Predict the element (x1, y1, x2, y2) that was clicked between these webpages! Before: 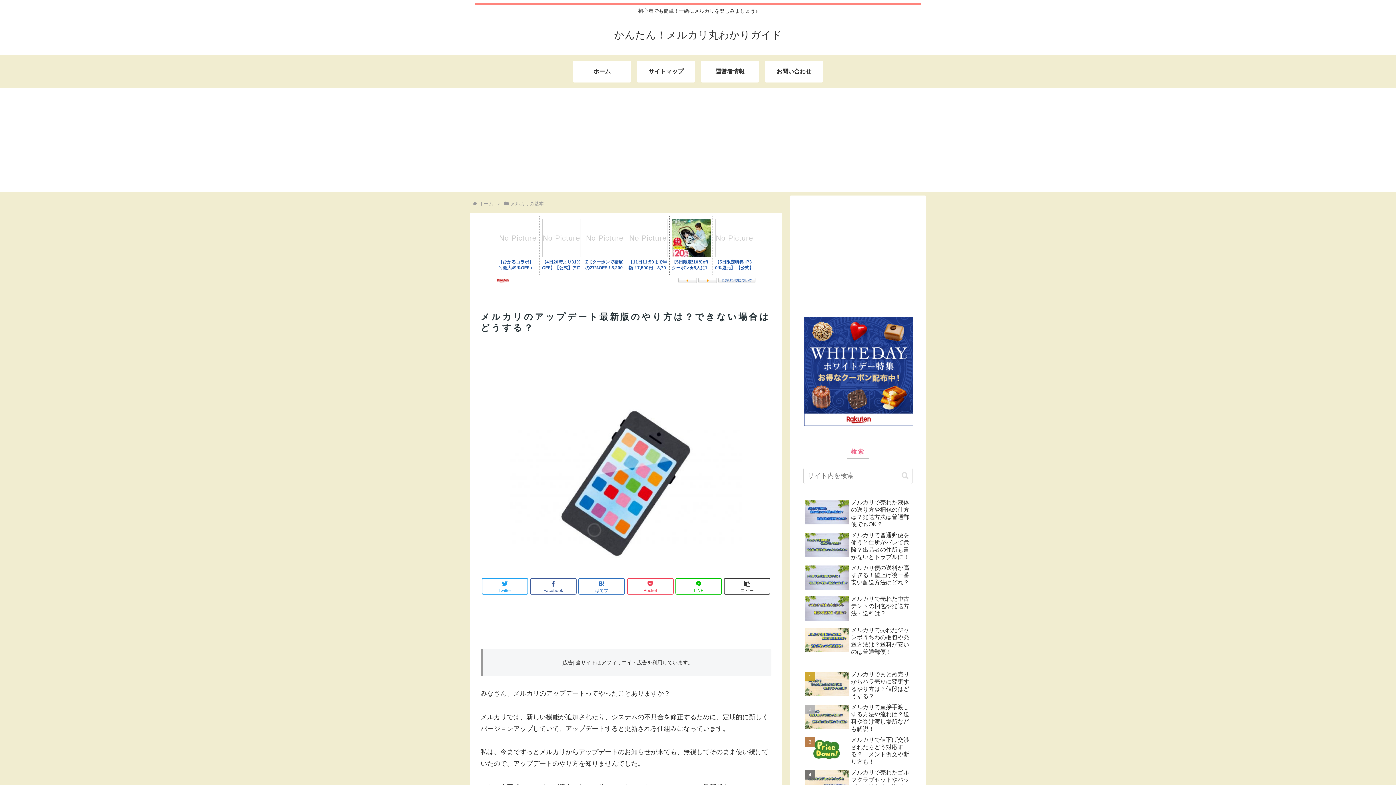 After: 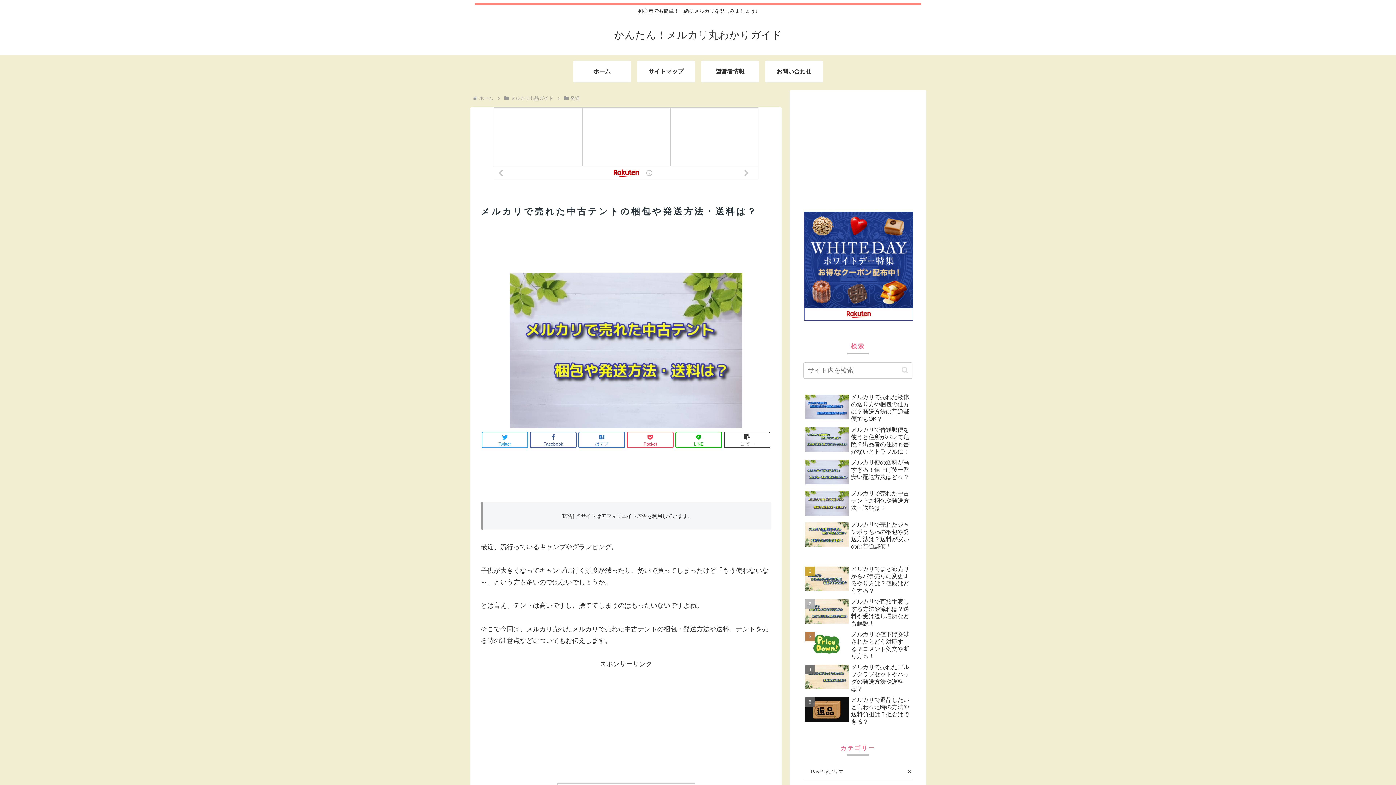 Action: bbox: (803, 593, 912, 624) label: メルカリで売れた中古テントの梱包や発送方法・送料は？